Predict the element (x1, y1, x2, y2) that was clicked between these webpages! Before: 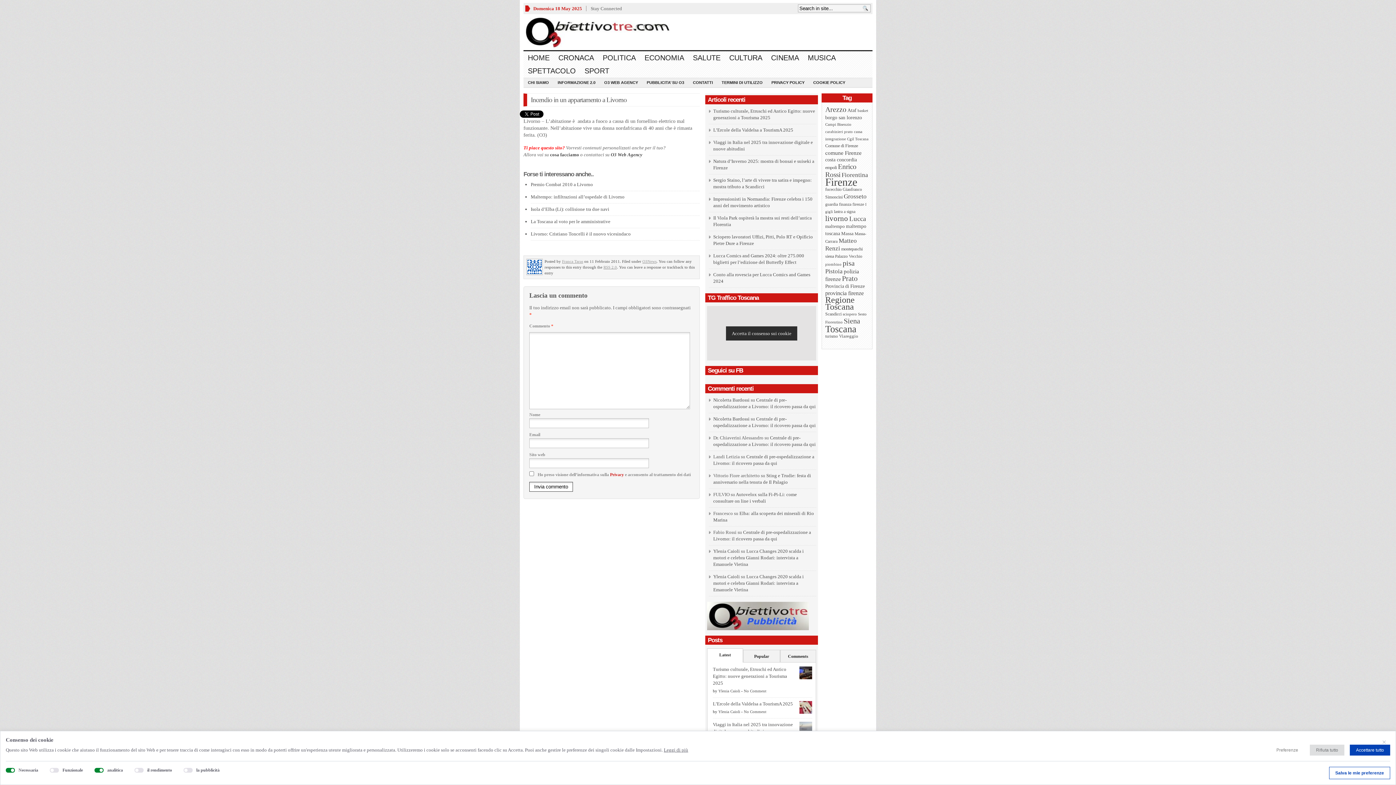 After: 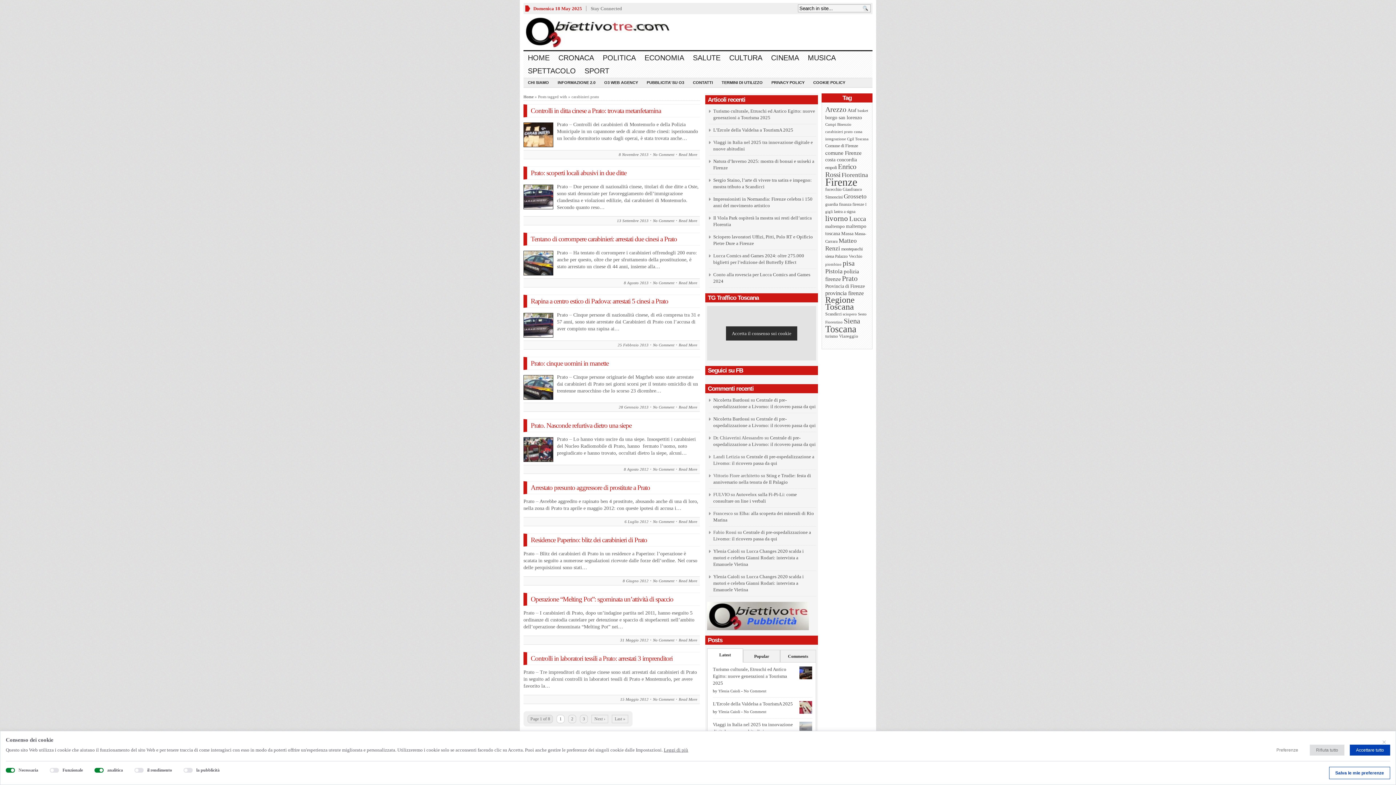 Action: bbox: (825, 129, 853, 133) label: carabinieri prato (79 elementi)